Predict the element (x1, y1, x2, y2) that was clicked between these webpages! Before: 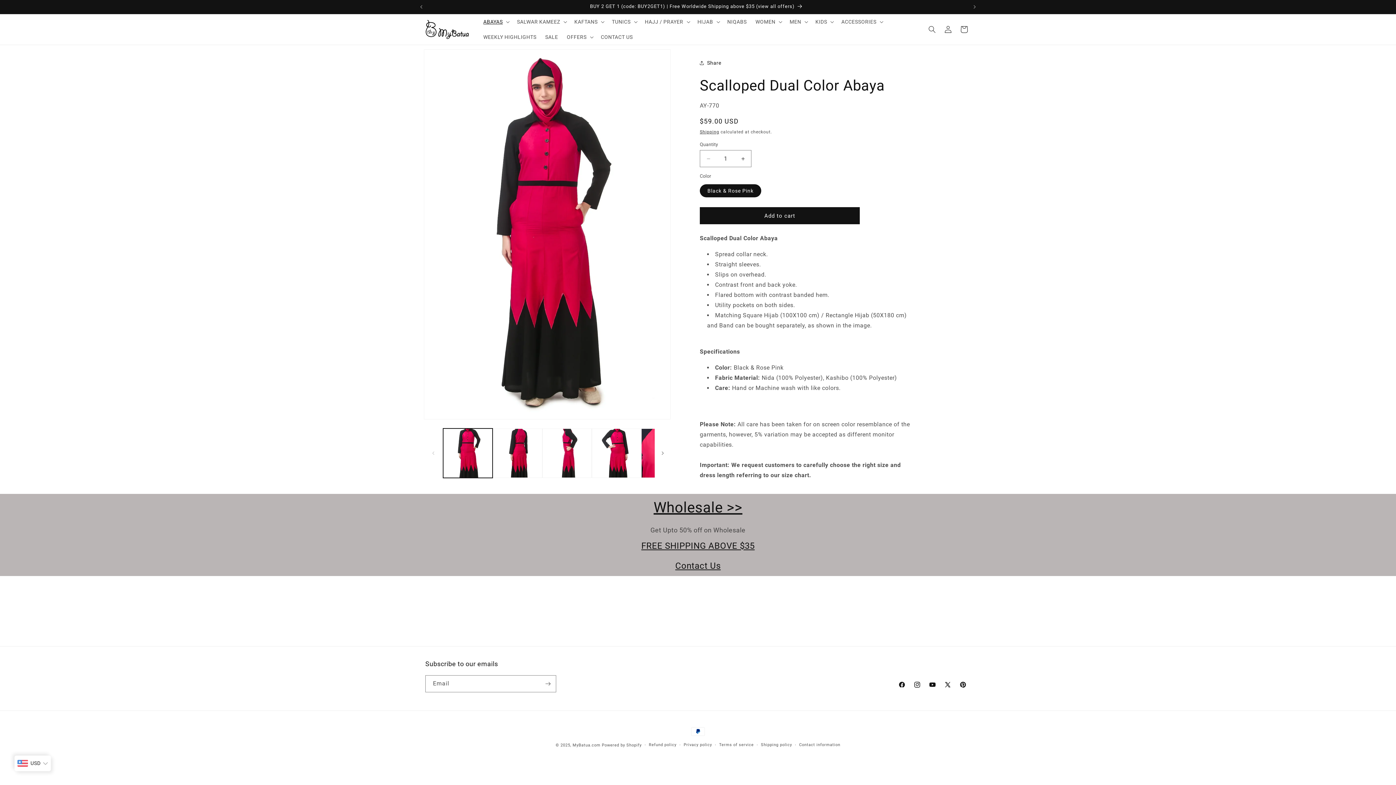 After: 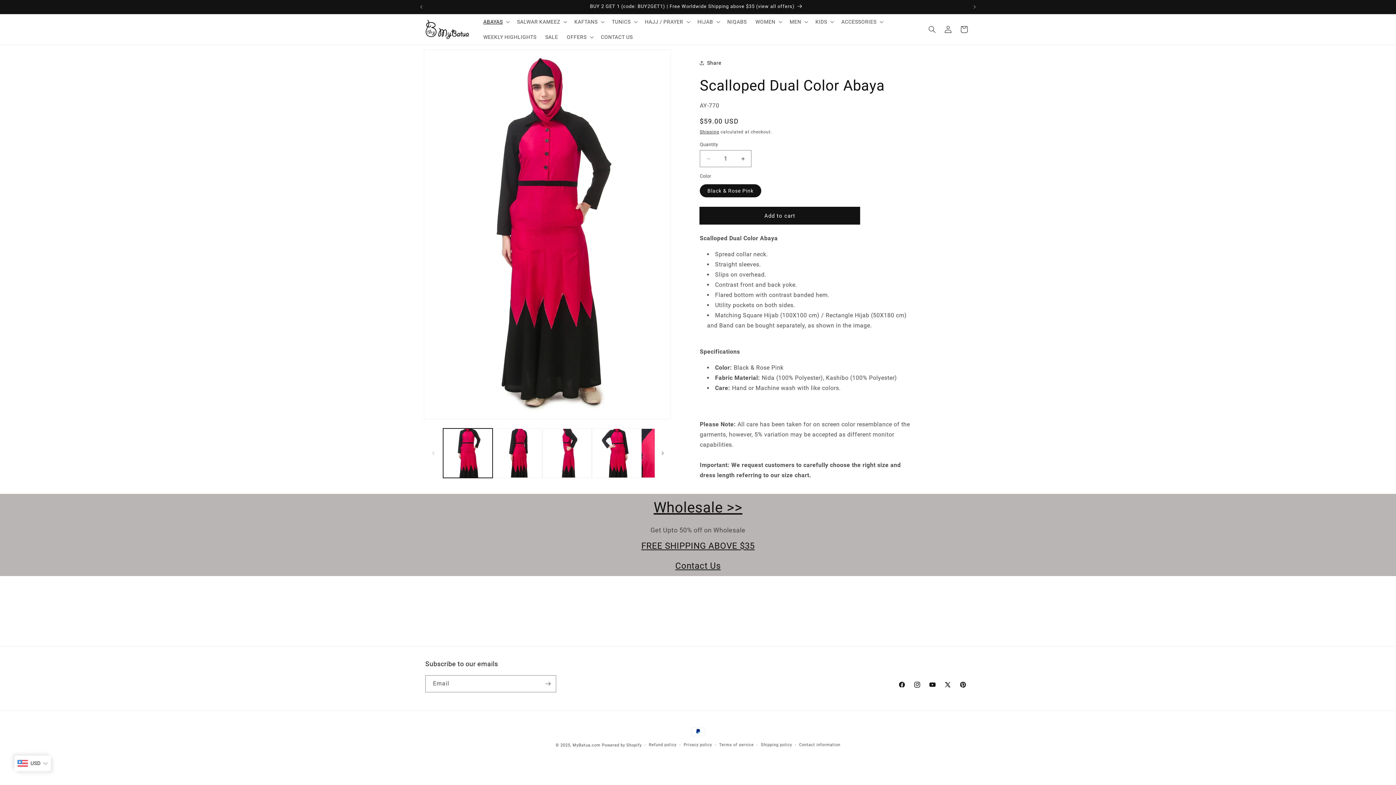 Action: label: Add to cart bbox: (700, 207, 860, 224)